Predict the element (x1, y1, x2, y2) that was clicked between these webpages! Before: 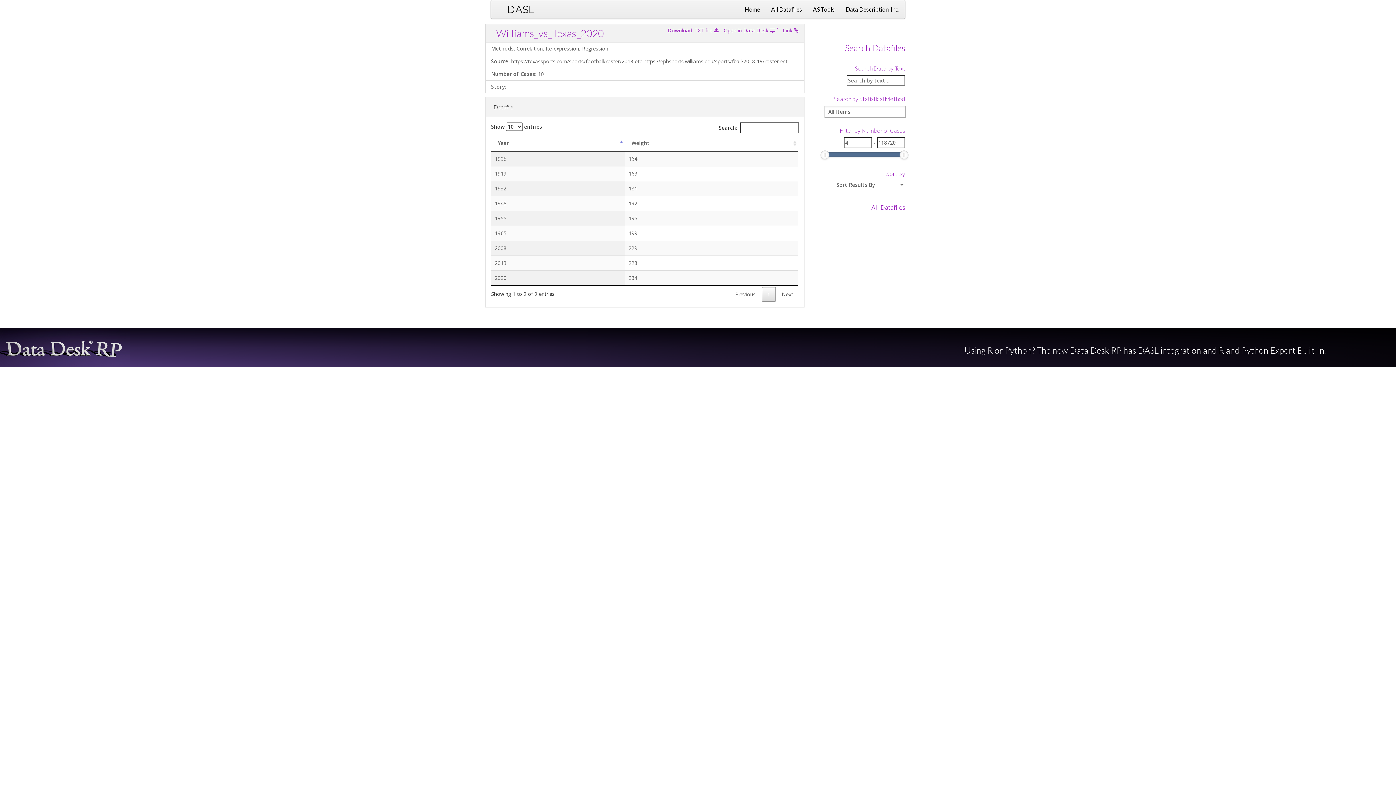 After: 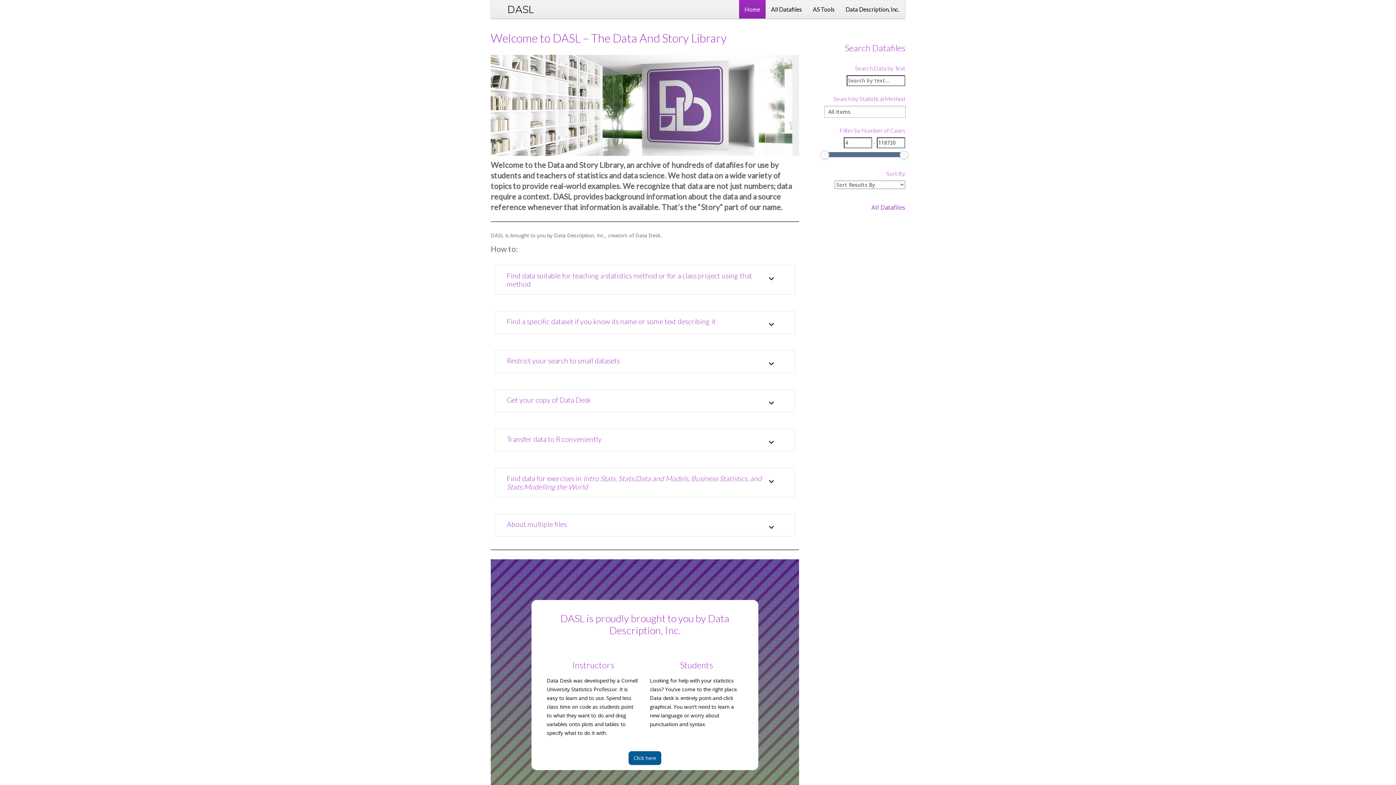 Action: label: Home bbox: (739, 0, 765, 18)